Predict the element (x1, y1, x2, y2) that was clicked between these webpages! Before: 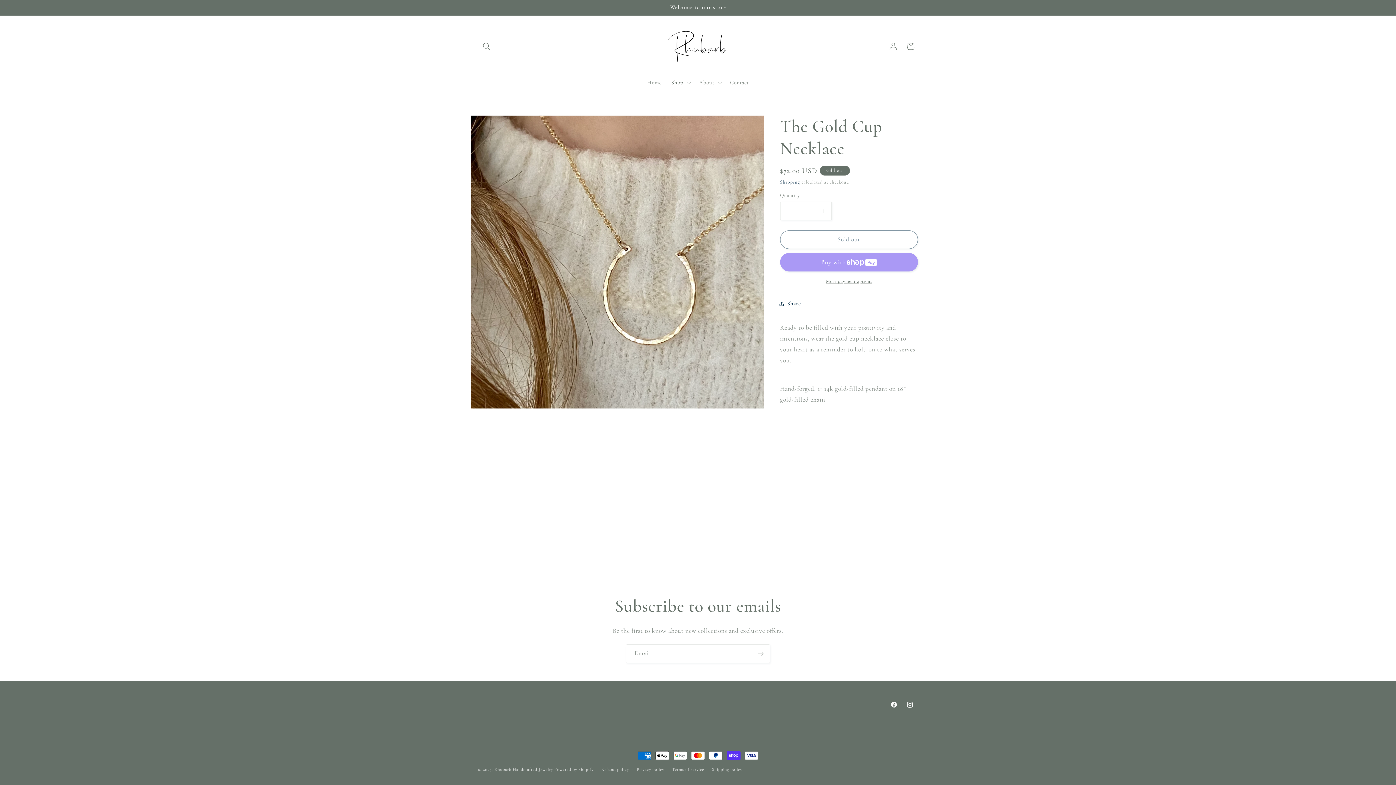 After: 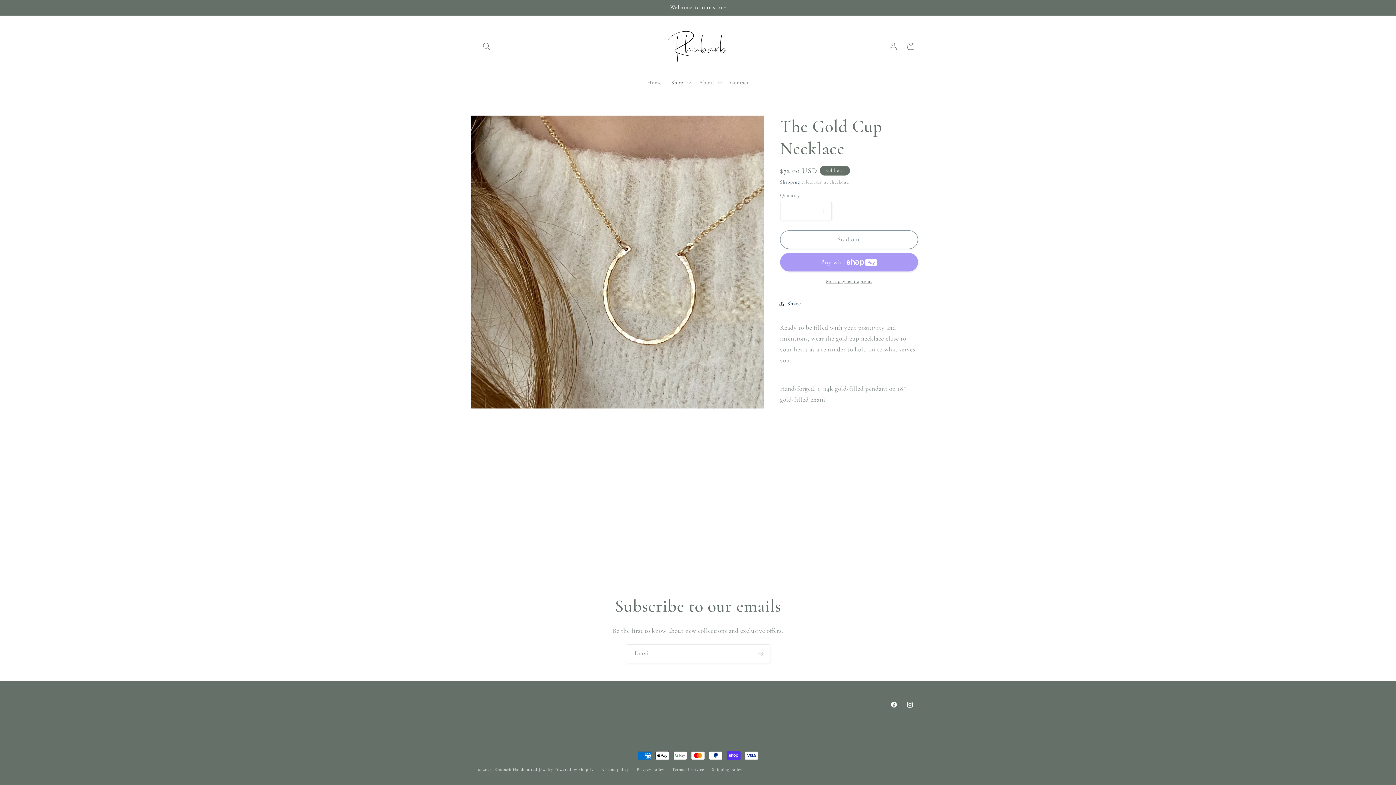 Action: label: More payment options bbox: (780, 278, 918, 284)